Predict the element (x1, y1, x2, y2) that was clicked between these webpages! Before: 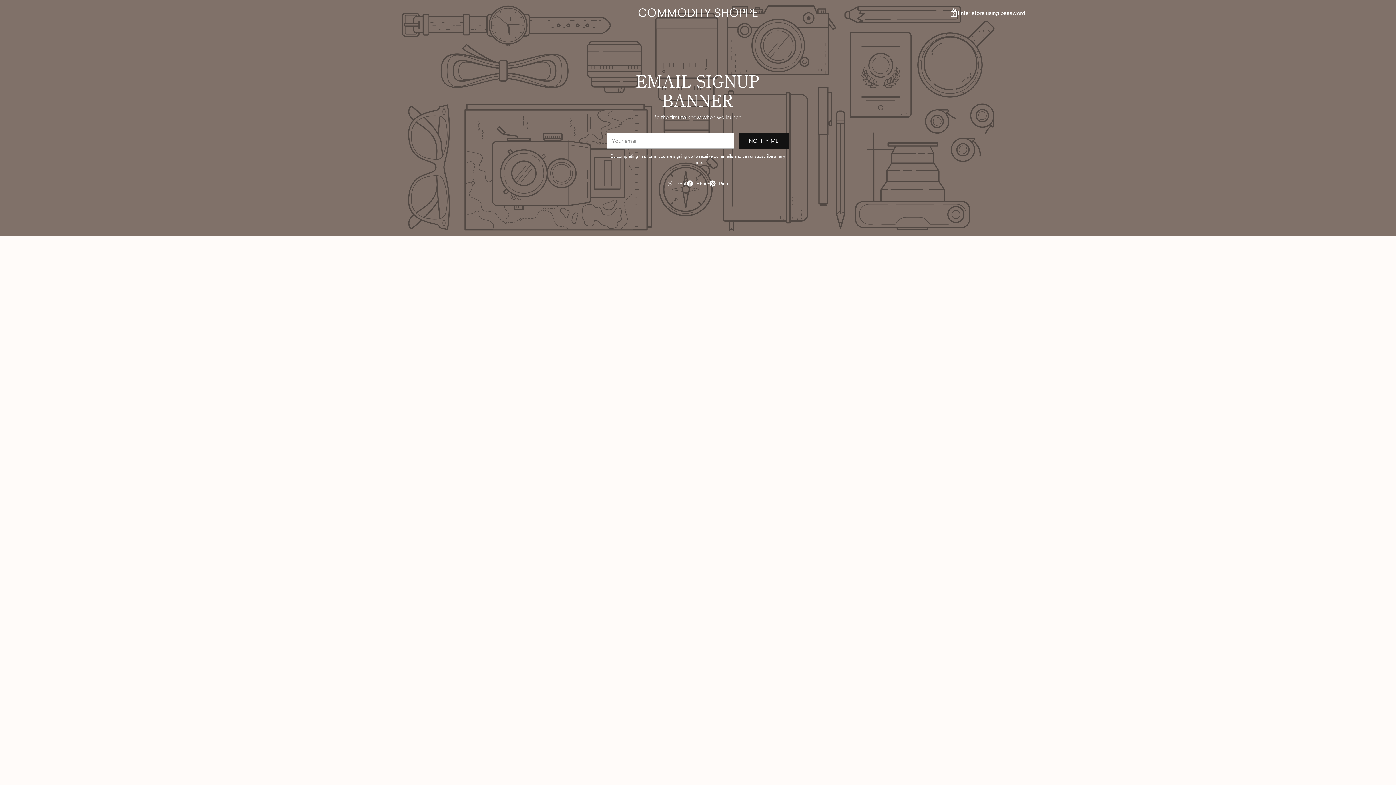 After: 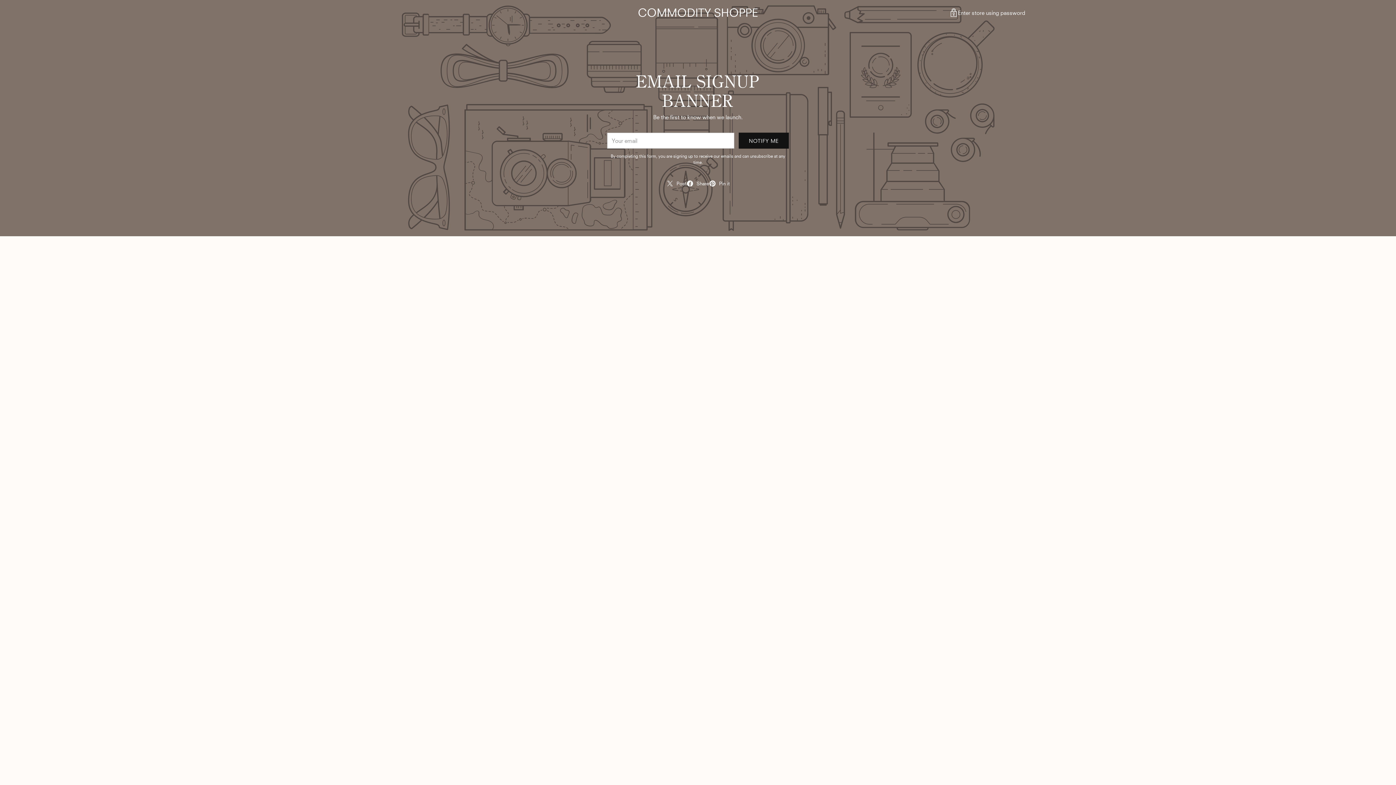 Action: label: COMMODITY SHOPPE bbox: (638, 6, 758, 19)